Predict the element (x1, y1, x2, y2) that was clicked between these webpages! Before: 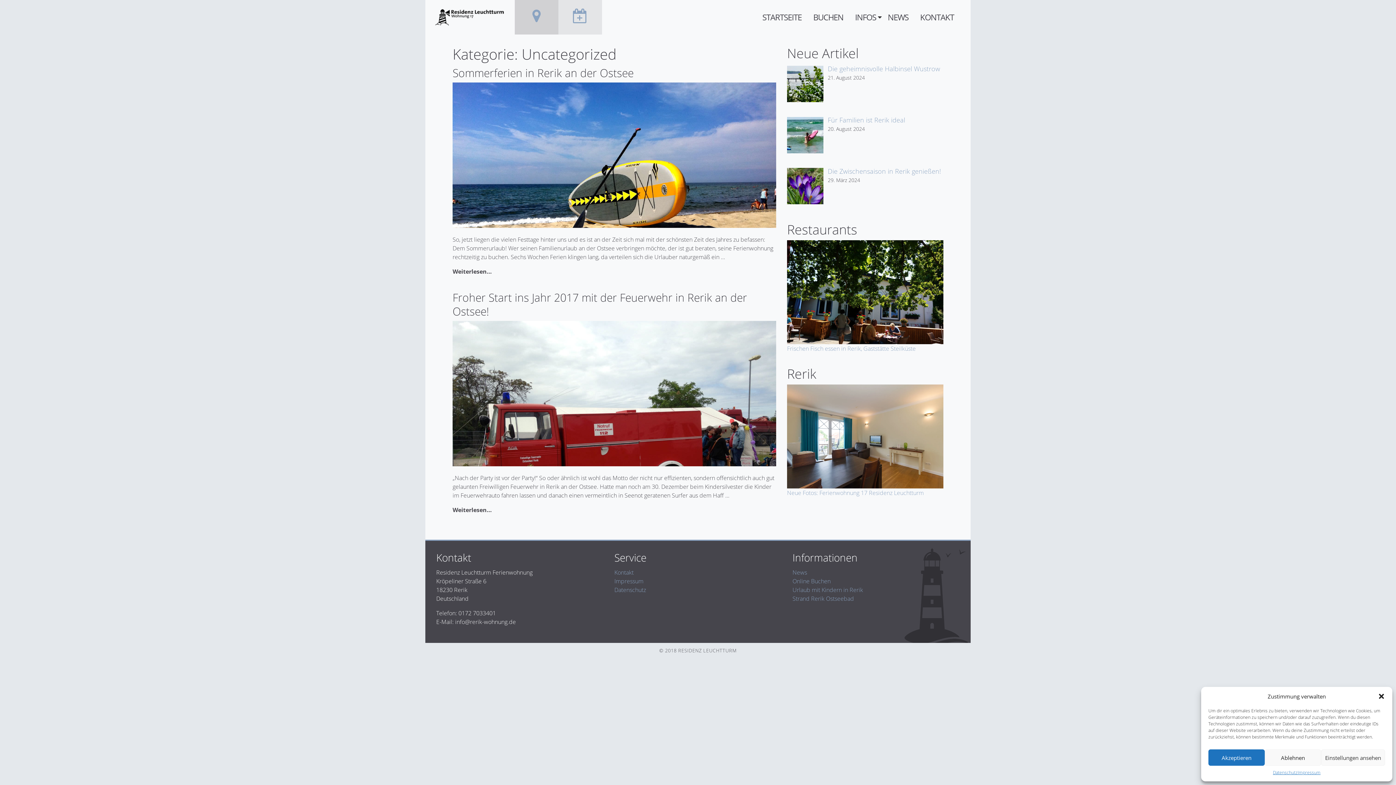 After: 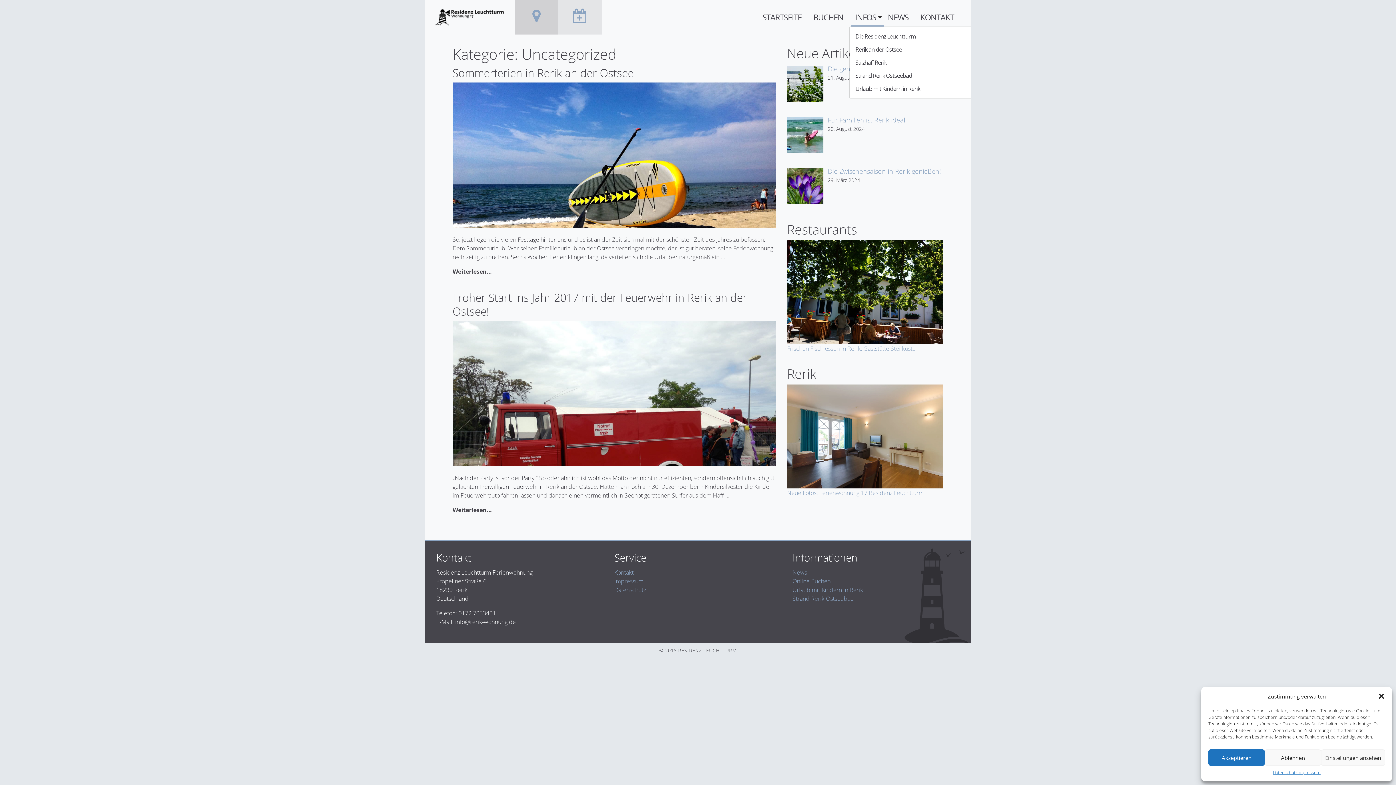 Action: label: INFOS bbox: (849, 8, 882, 26)